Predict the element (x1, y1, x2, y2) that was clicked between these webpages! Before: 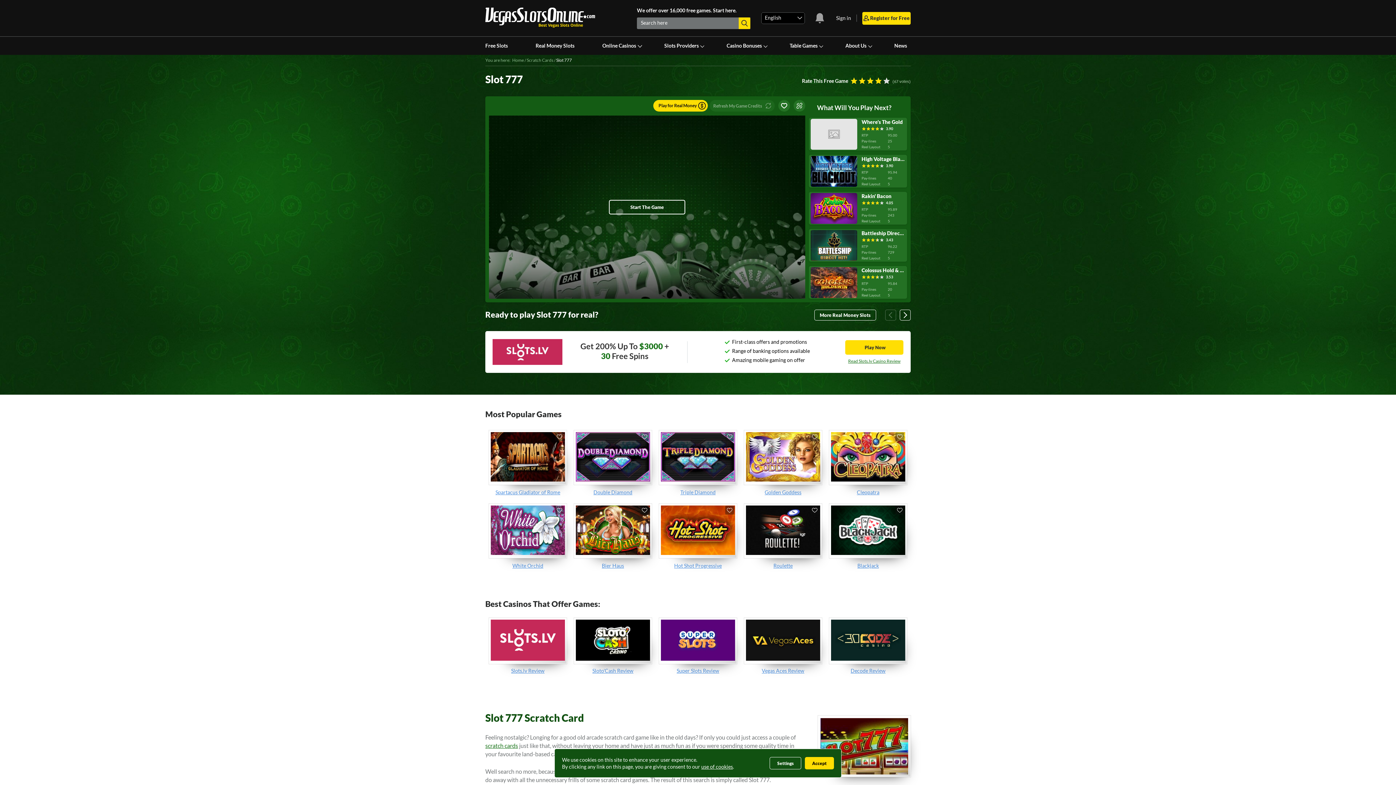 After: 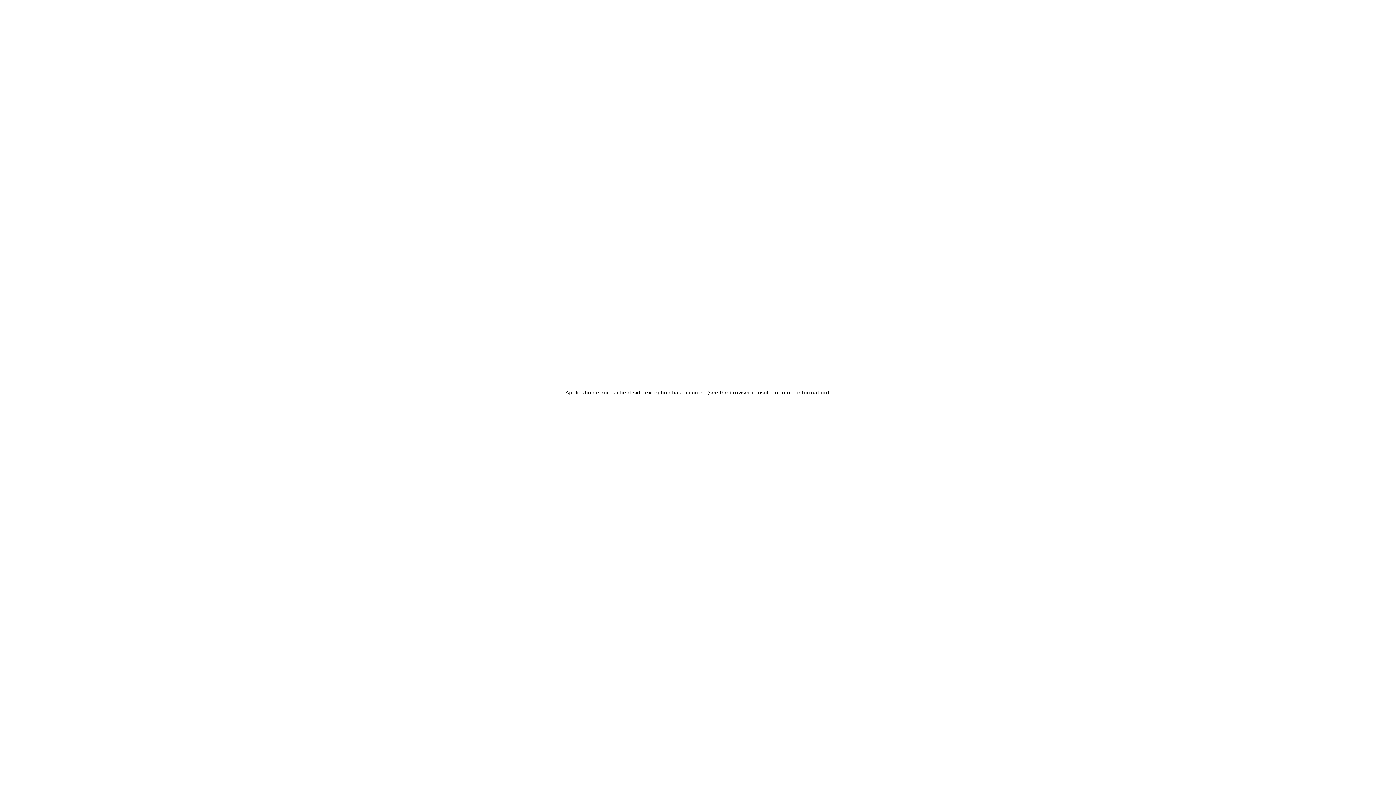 Action: bbox: (662, 36, 704, 54) label: Slots Providers